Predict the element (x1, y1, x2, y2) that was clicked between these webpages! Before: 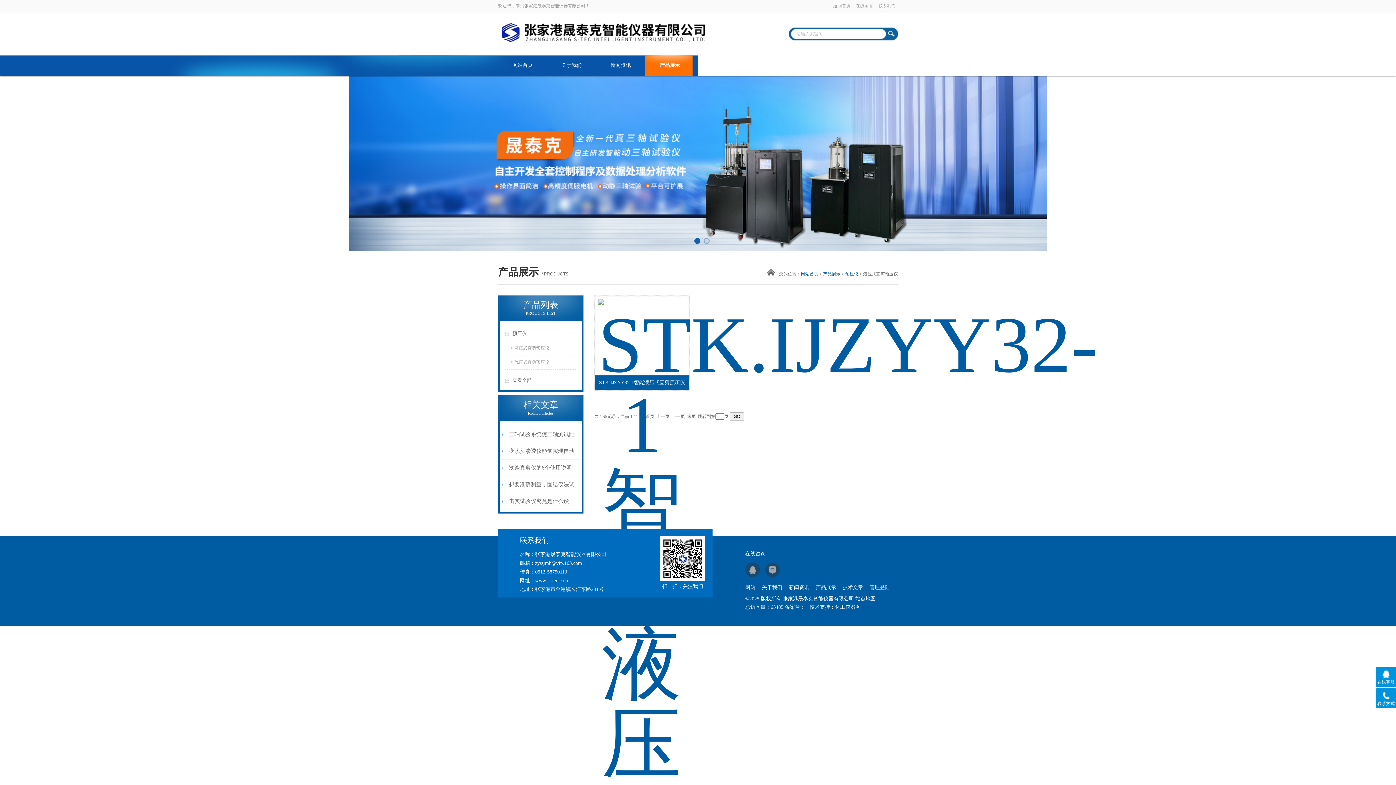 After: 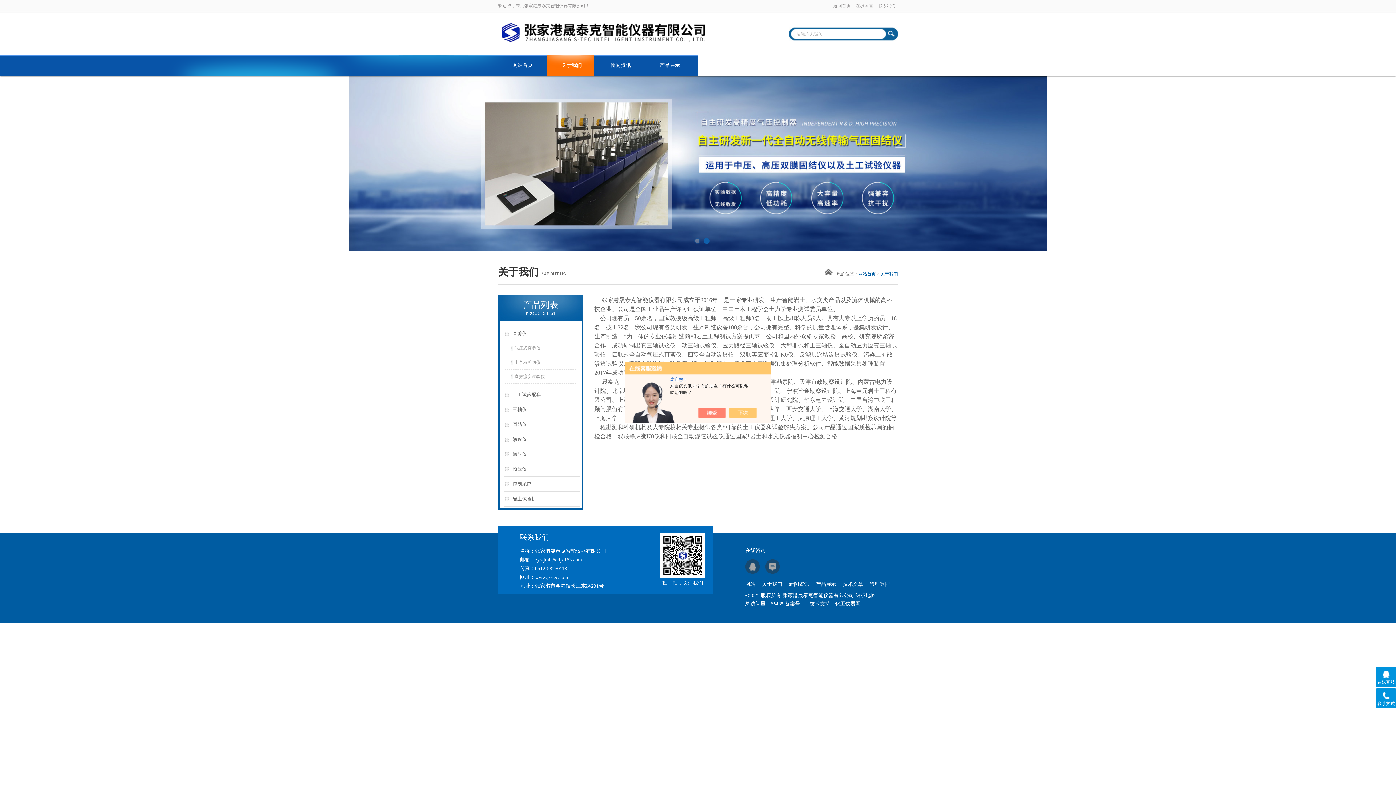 Action: bbox: (762, 584, 788, 591) label: 关于我们